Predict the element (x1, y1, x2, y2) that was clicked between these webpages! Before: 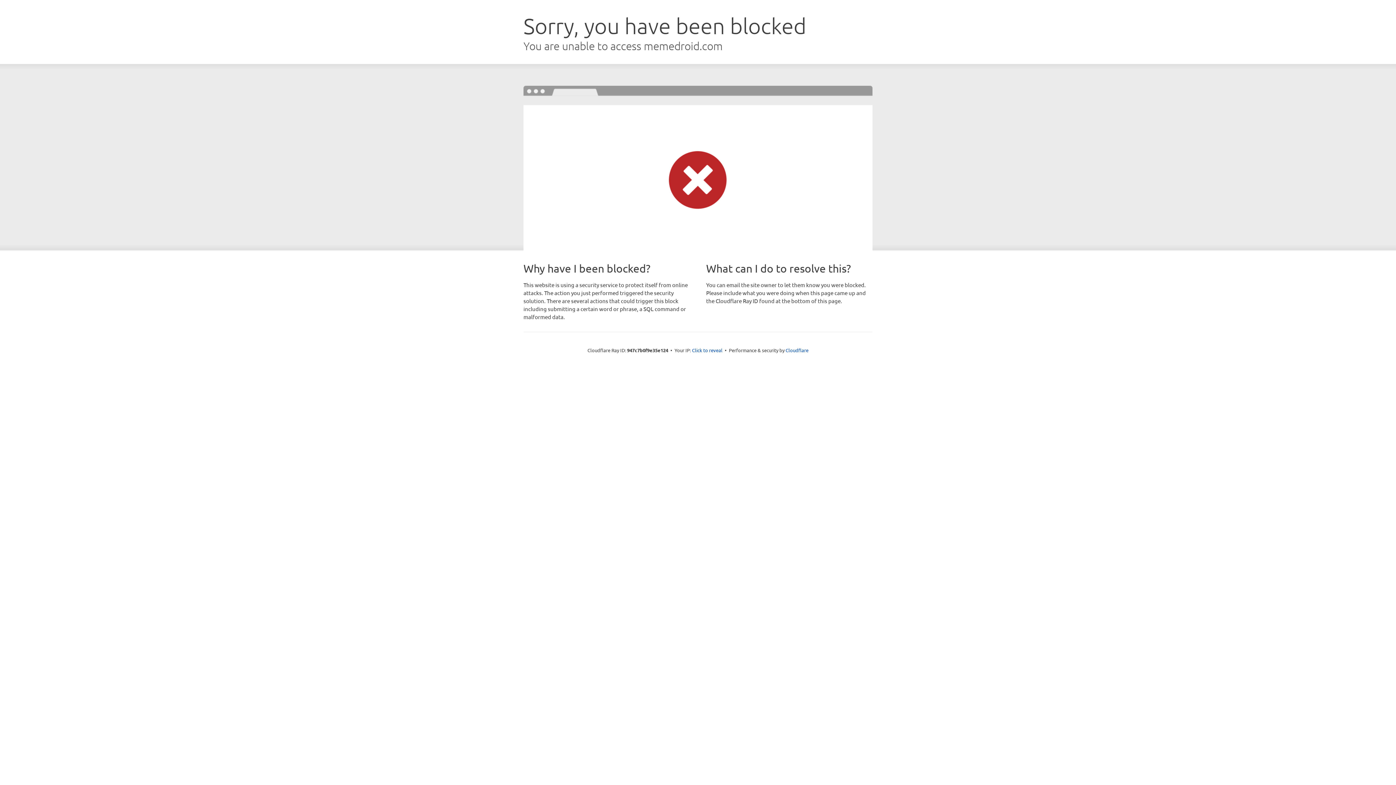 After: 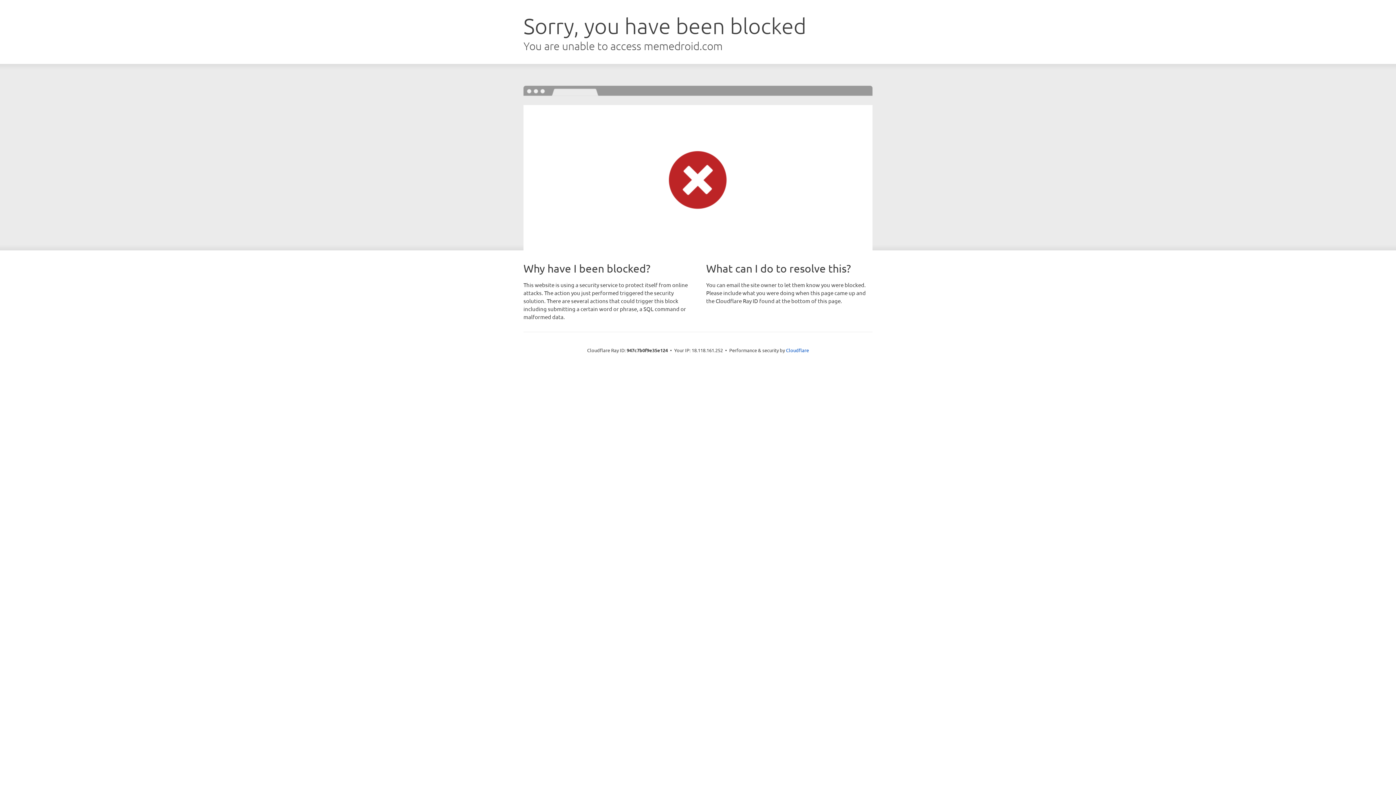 Action: label: Click to reveal bbox: (692, 346, 722, 353)